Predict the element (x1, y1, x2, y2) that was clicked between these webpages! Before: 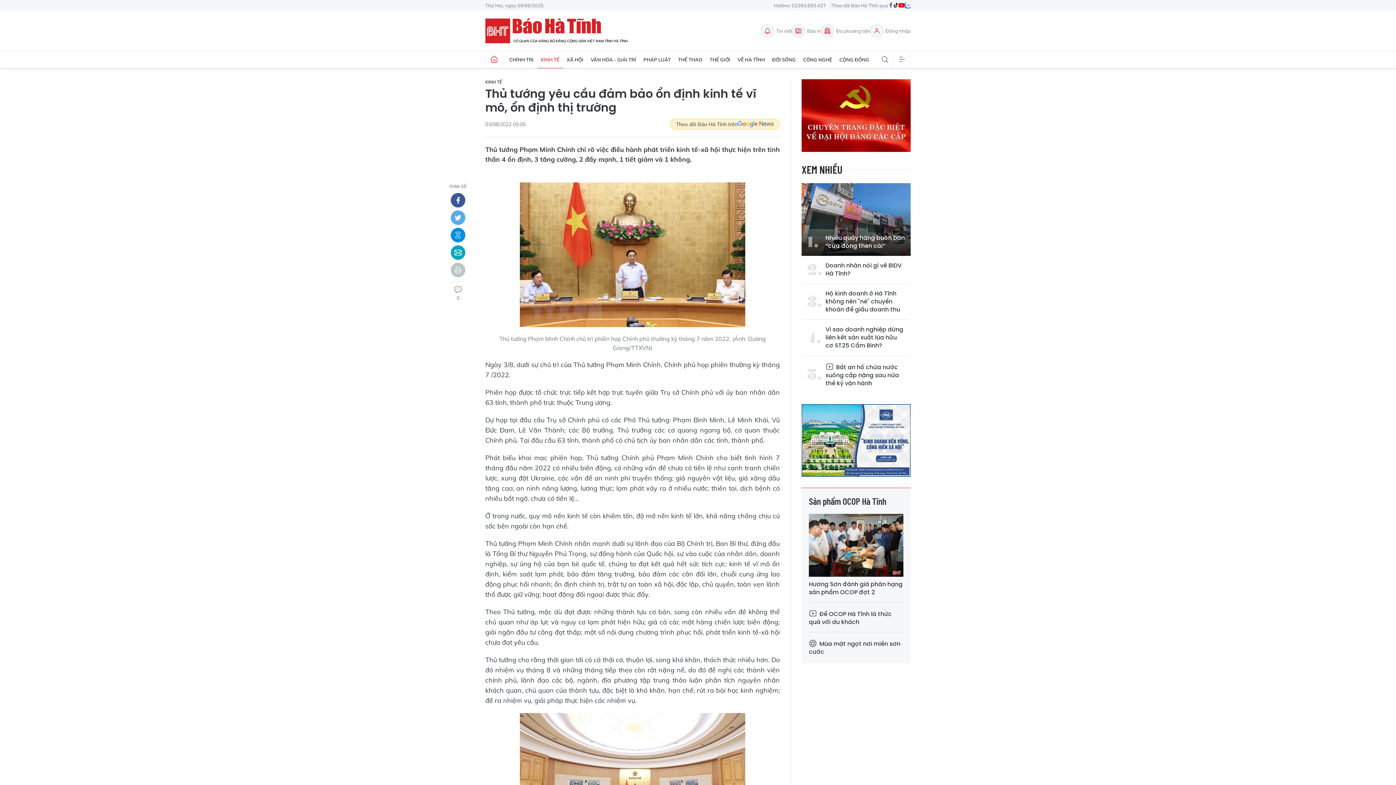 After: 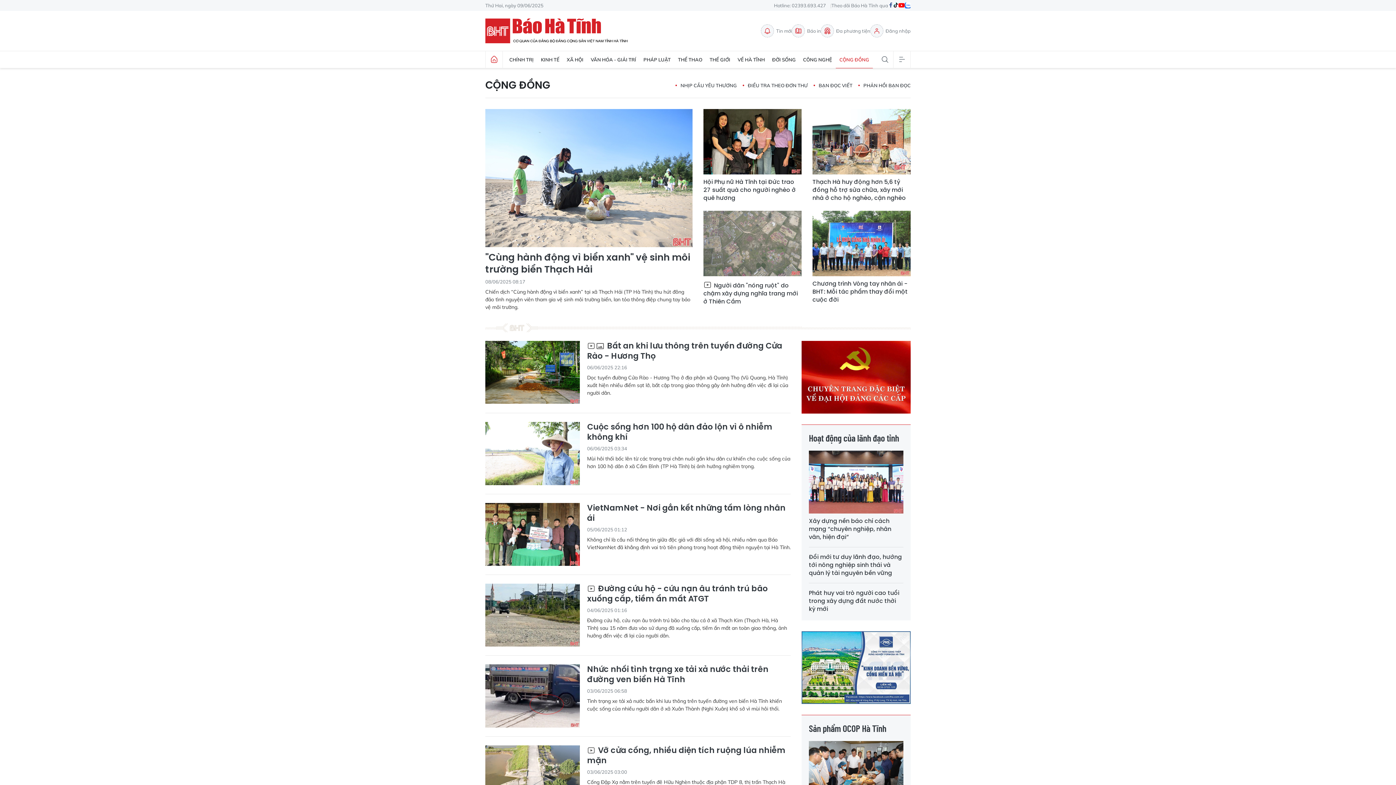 Action: label: CỘNG ĐỒNG bbox: (836, 51, 873, 68)